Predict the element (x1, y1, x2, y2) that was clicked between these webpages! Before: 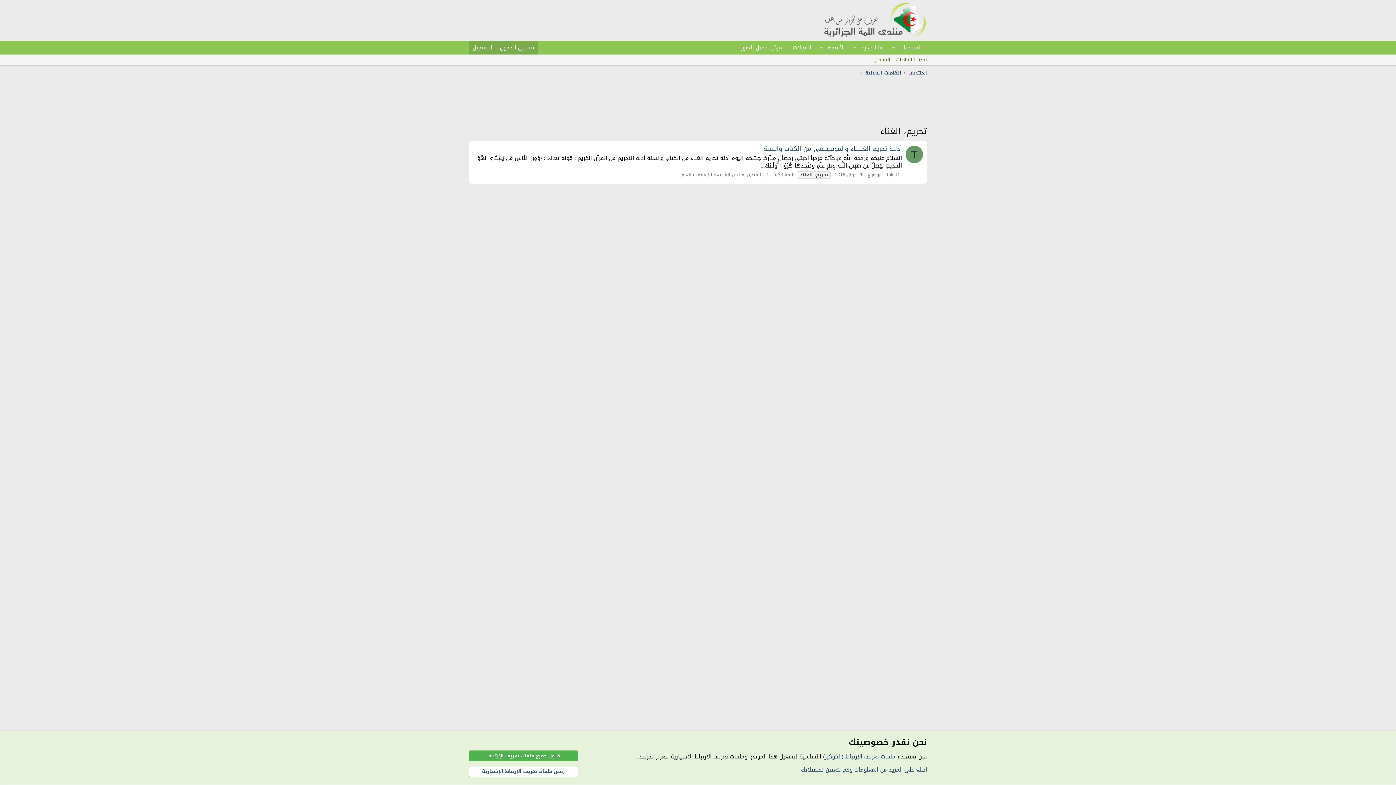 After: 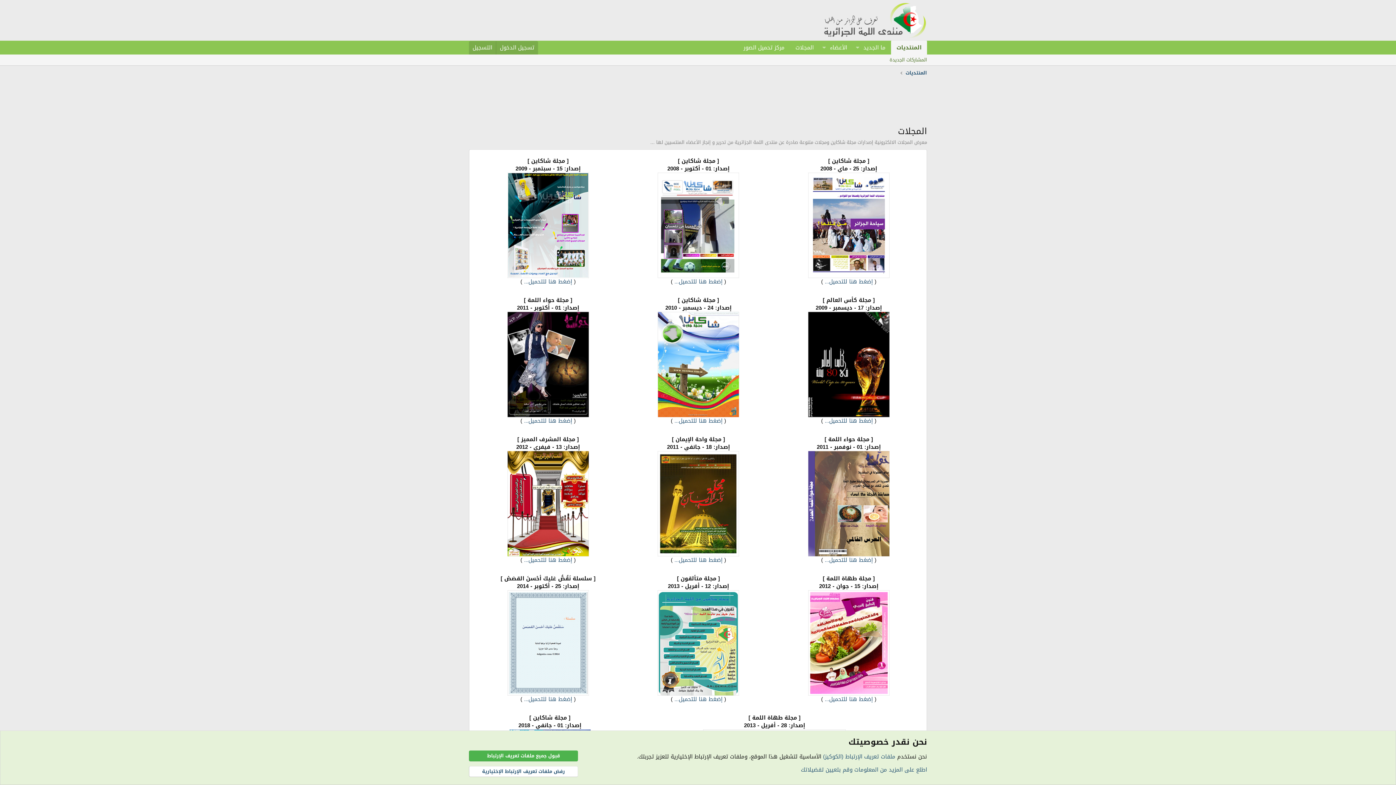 Action: bbox: (787, 40, 816, 54) label: المجلات